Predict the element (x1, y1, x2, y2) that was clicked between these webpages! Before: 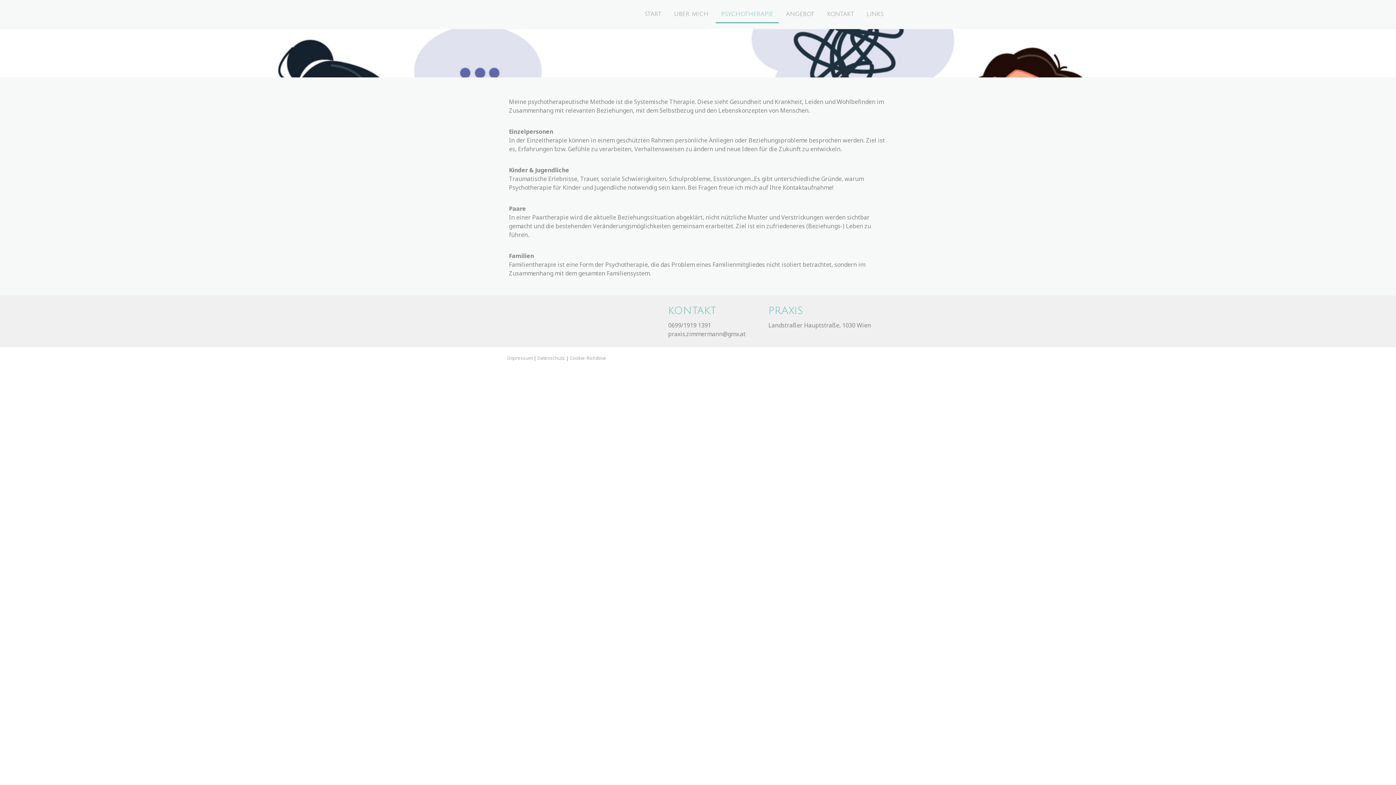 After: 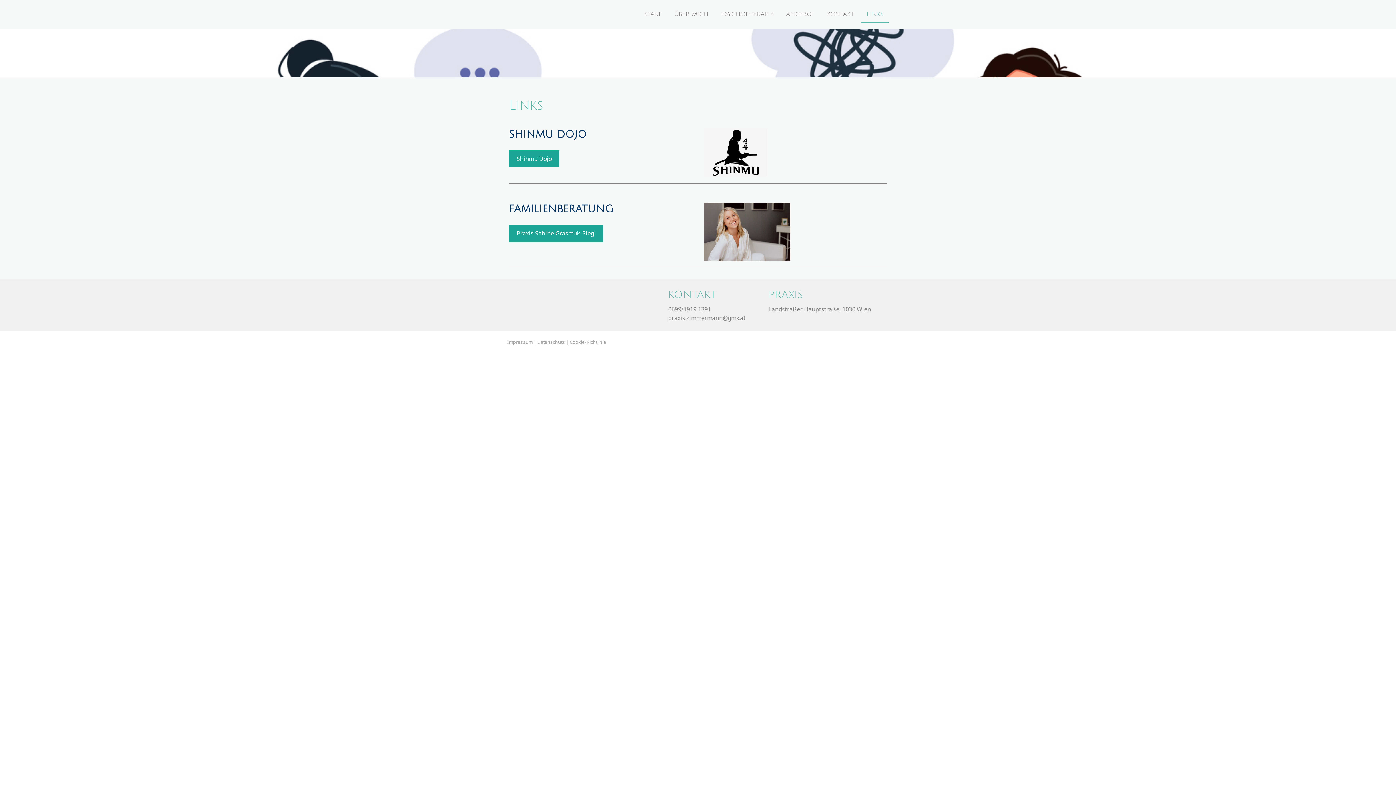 Action: bbox: (861, 6, 889, 23) label: LINKS